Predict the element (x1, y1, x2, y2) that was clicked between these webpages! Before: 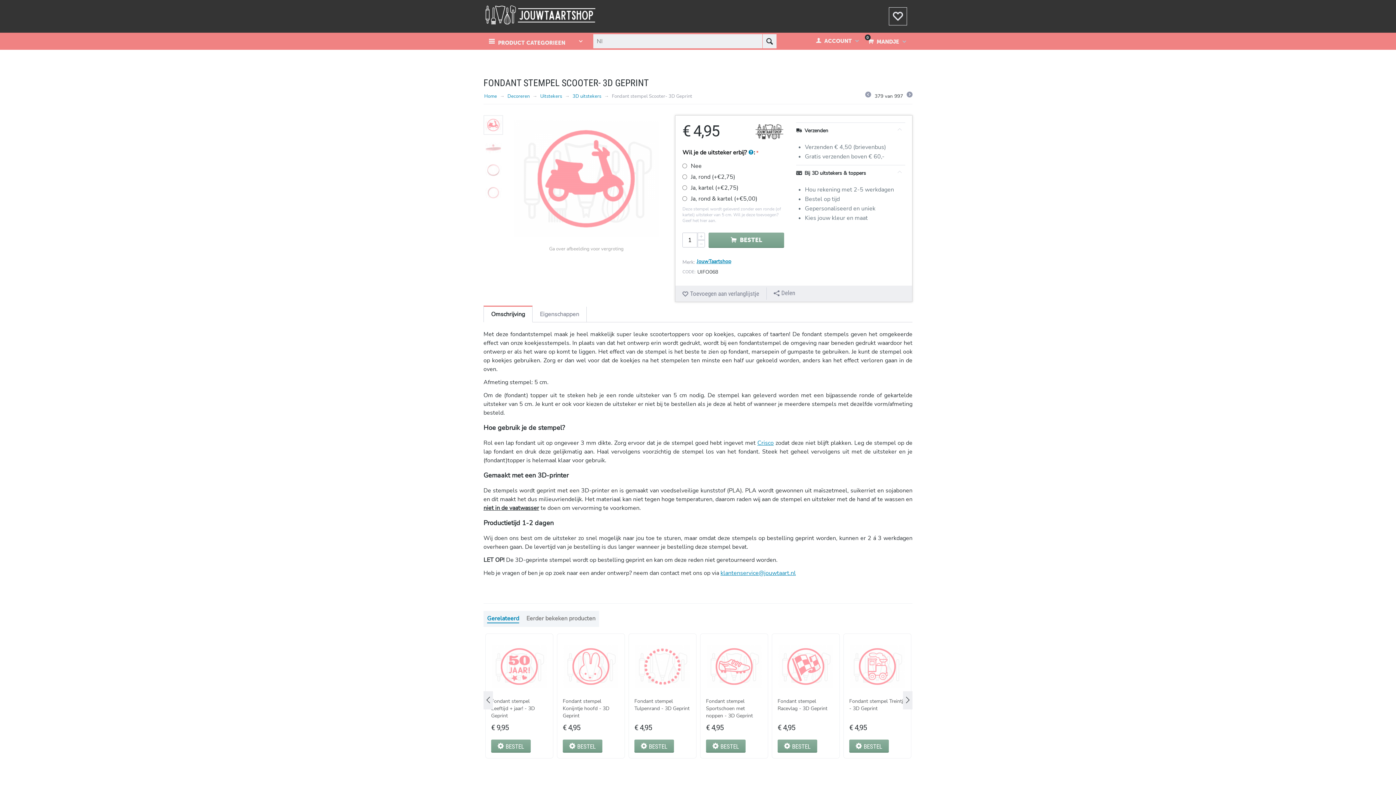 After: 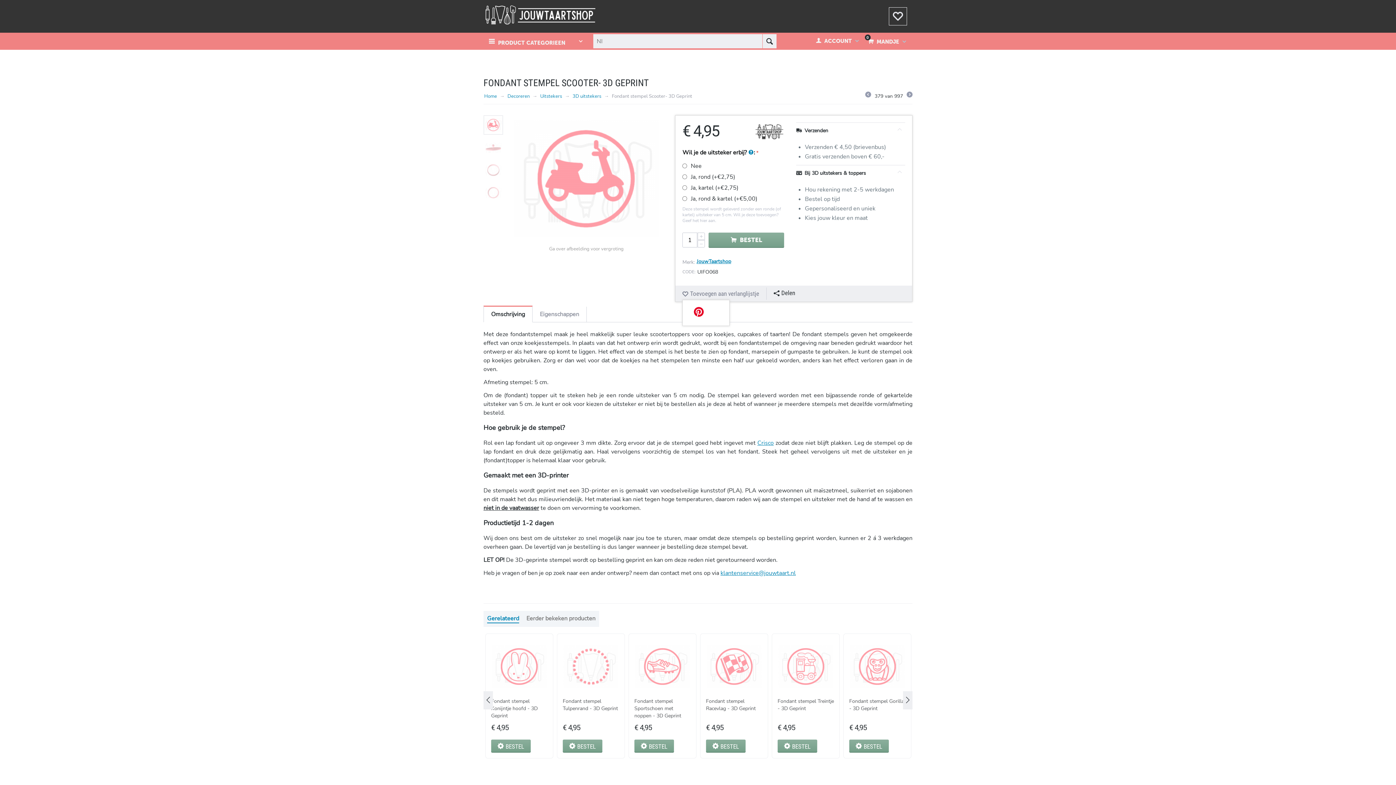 Action: label: Delen bbox: (766, 287, 795, 300)